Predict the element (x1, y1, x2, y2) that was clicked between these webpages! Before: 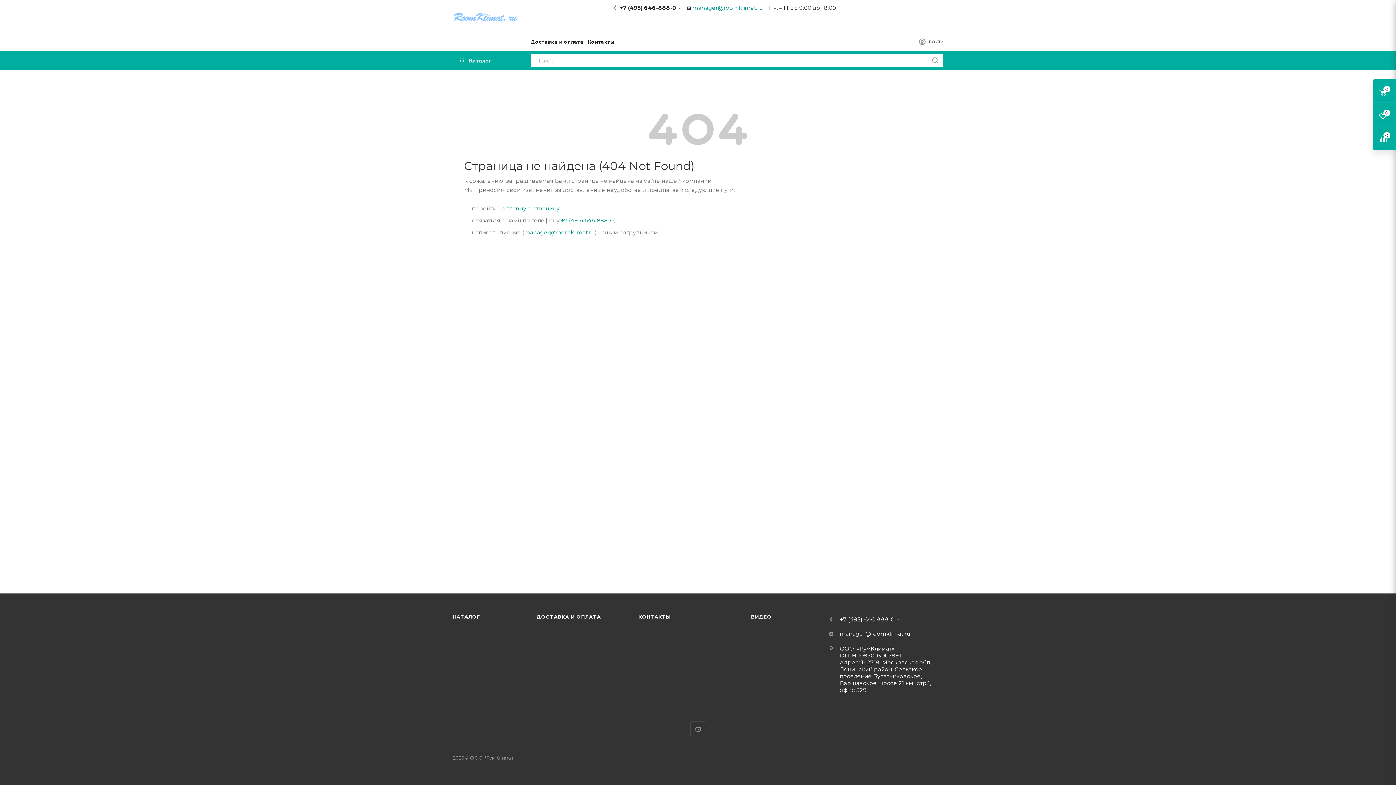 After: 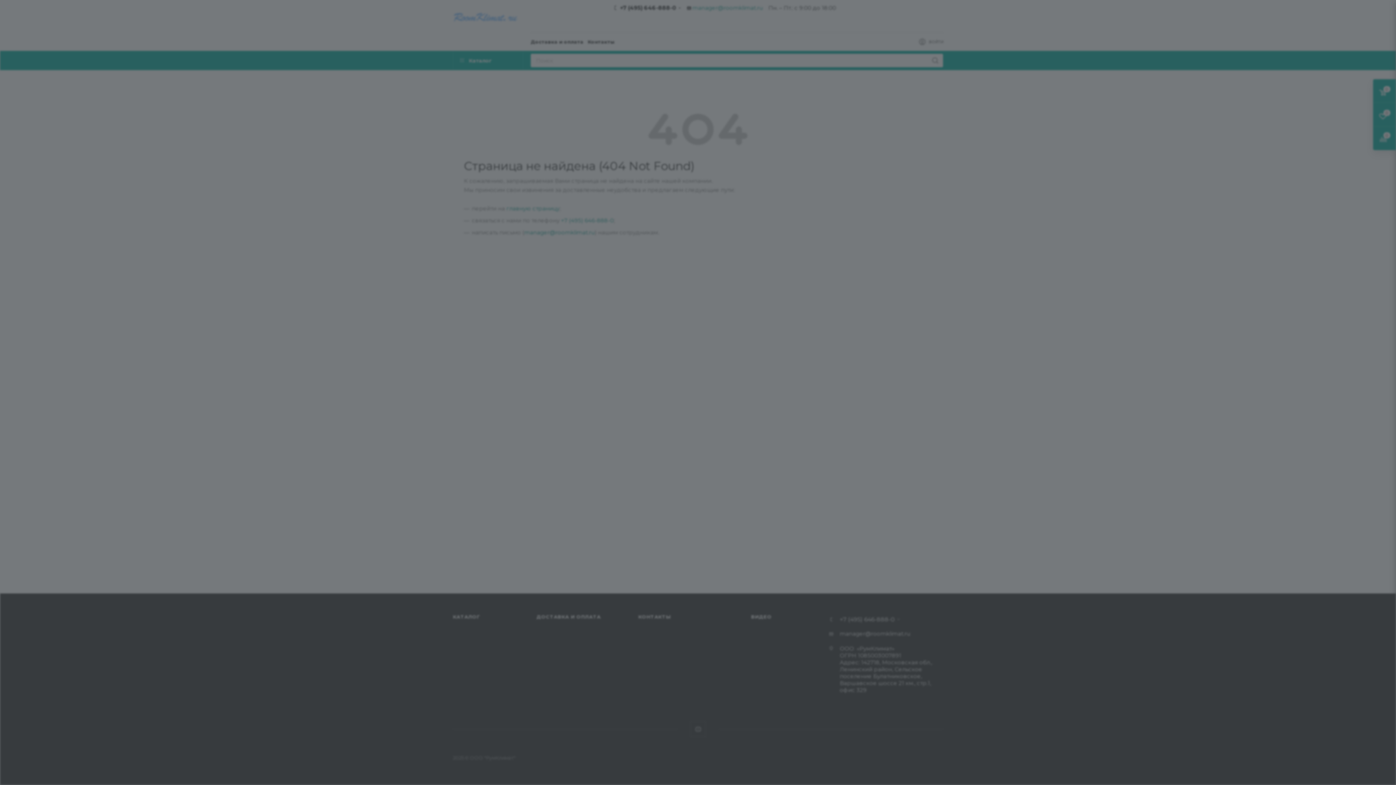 Action: label: ВОЙТИ bbox: (919, 38, 944, 47)